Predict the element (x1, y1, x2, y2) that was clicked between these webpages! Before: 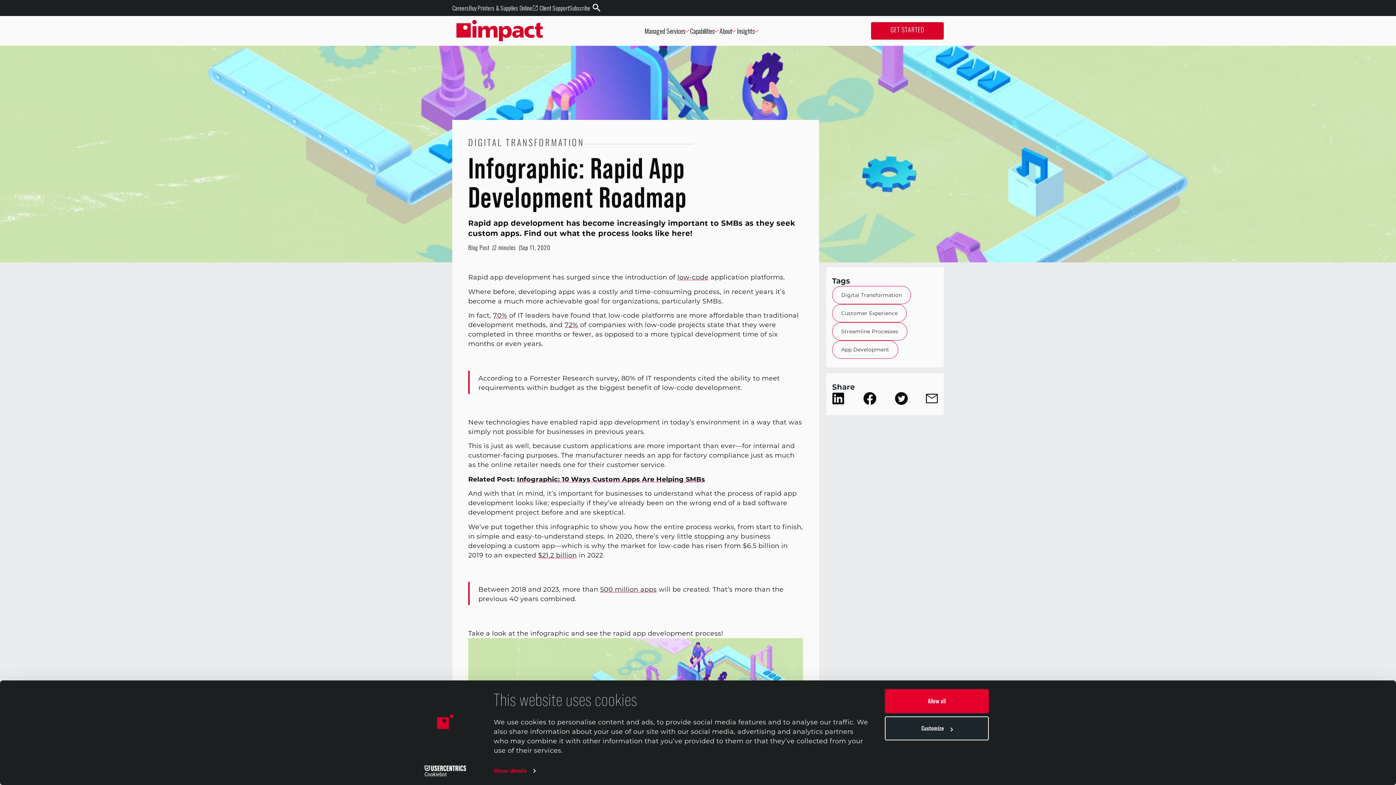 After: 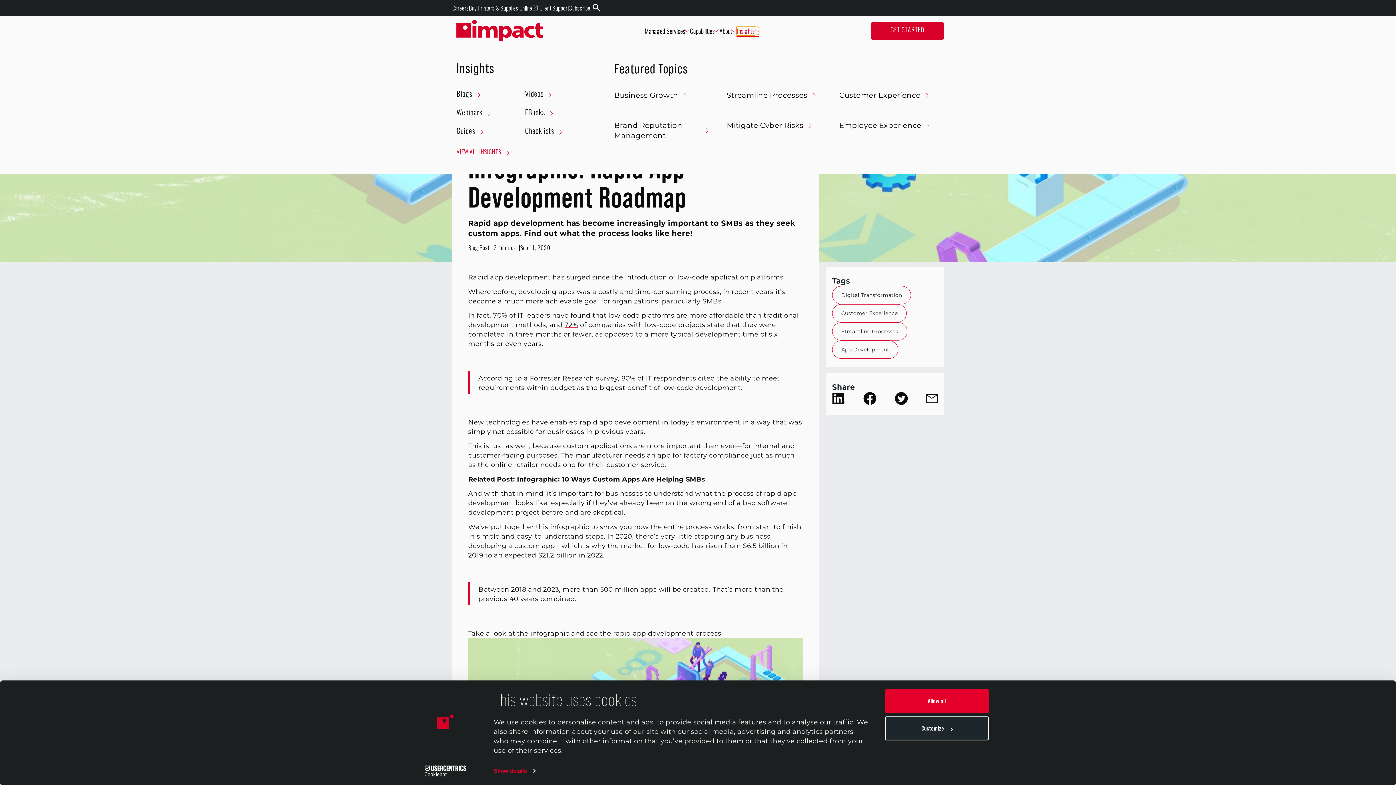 Action: label: Insights bbox: (736, 26, 759, 34)